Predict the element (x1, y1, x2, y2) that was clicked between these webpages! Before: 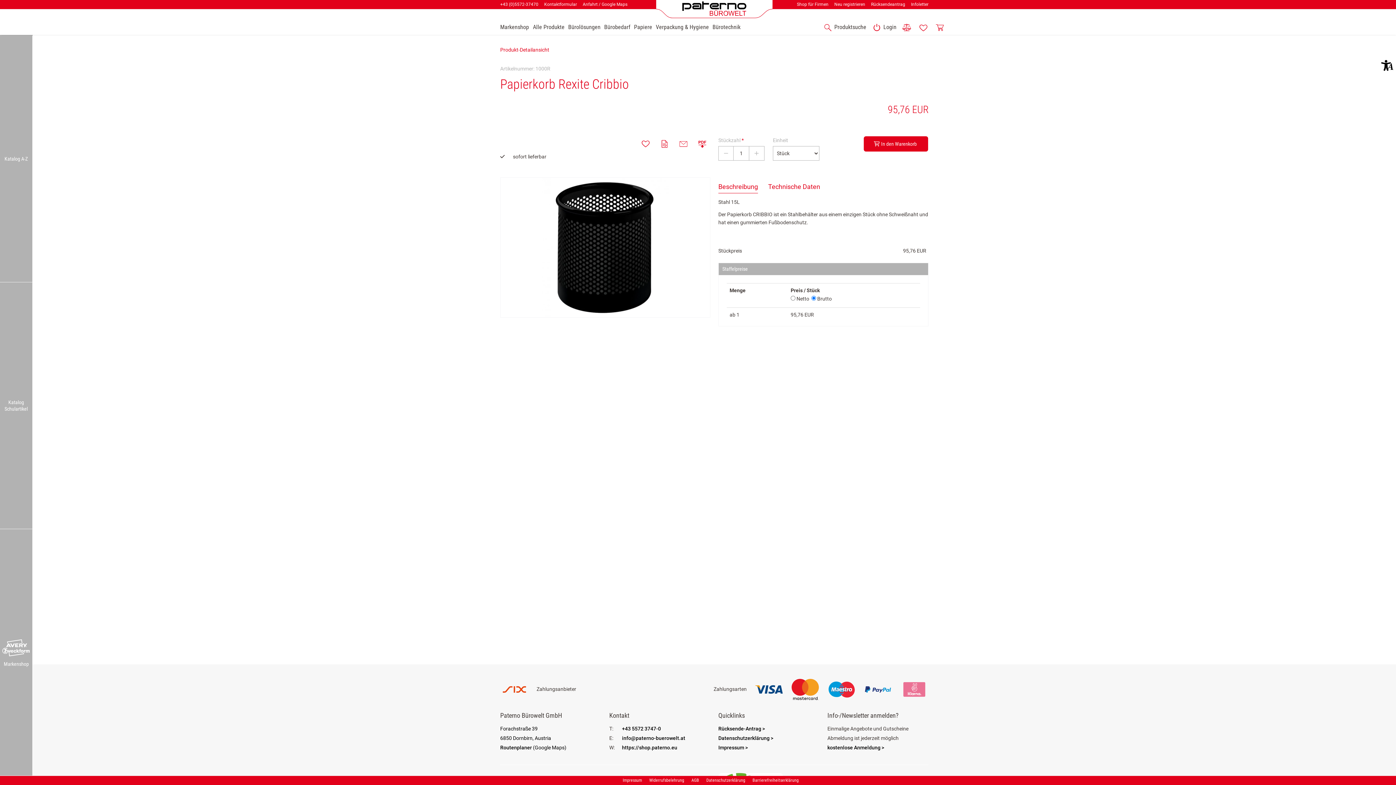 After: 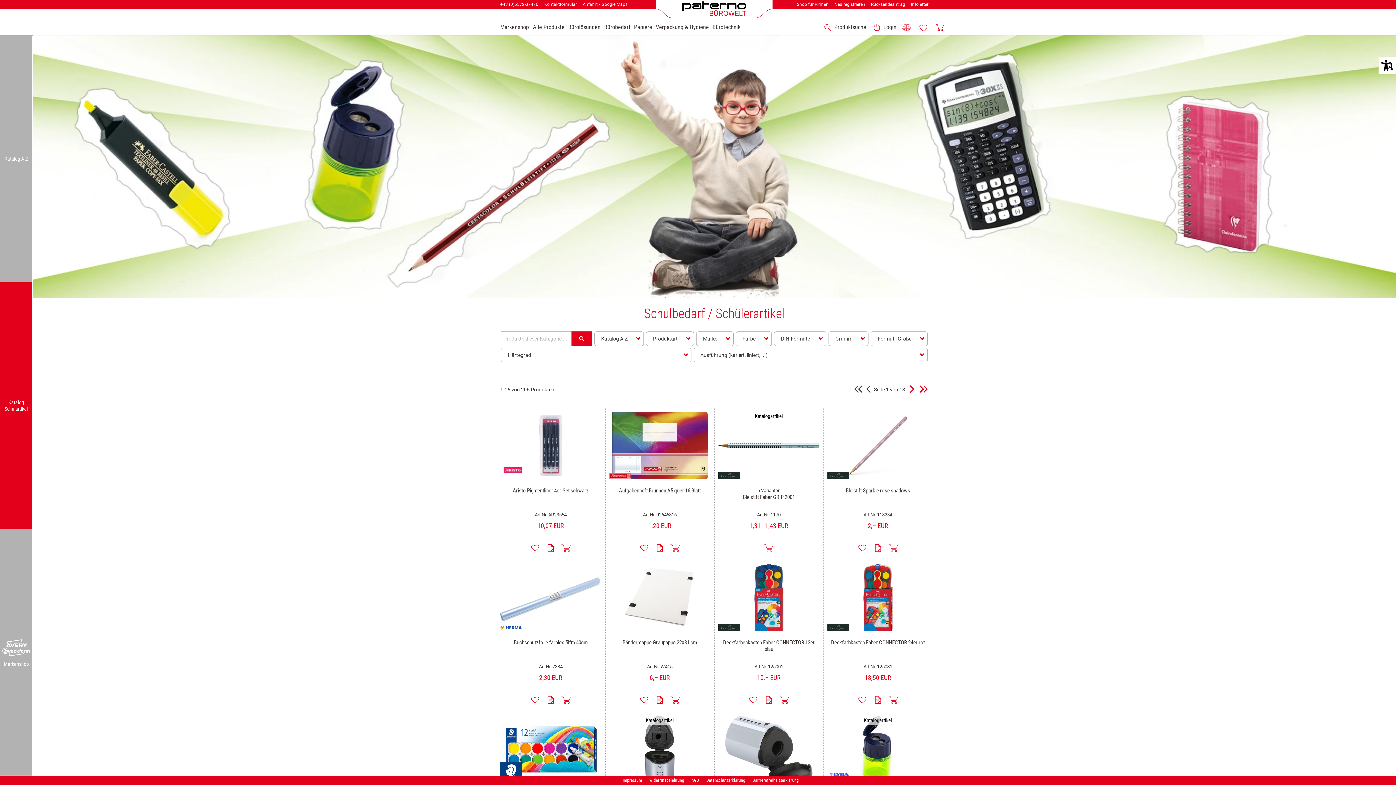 Action: bbox: (0, 282, 32, 529) label: Katalog Schulartikel